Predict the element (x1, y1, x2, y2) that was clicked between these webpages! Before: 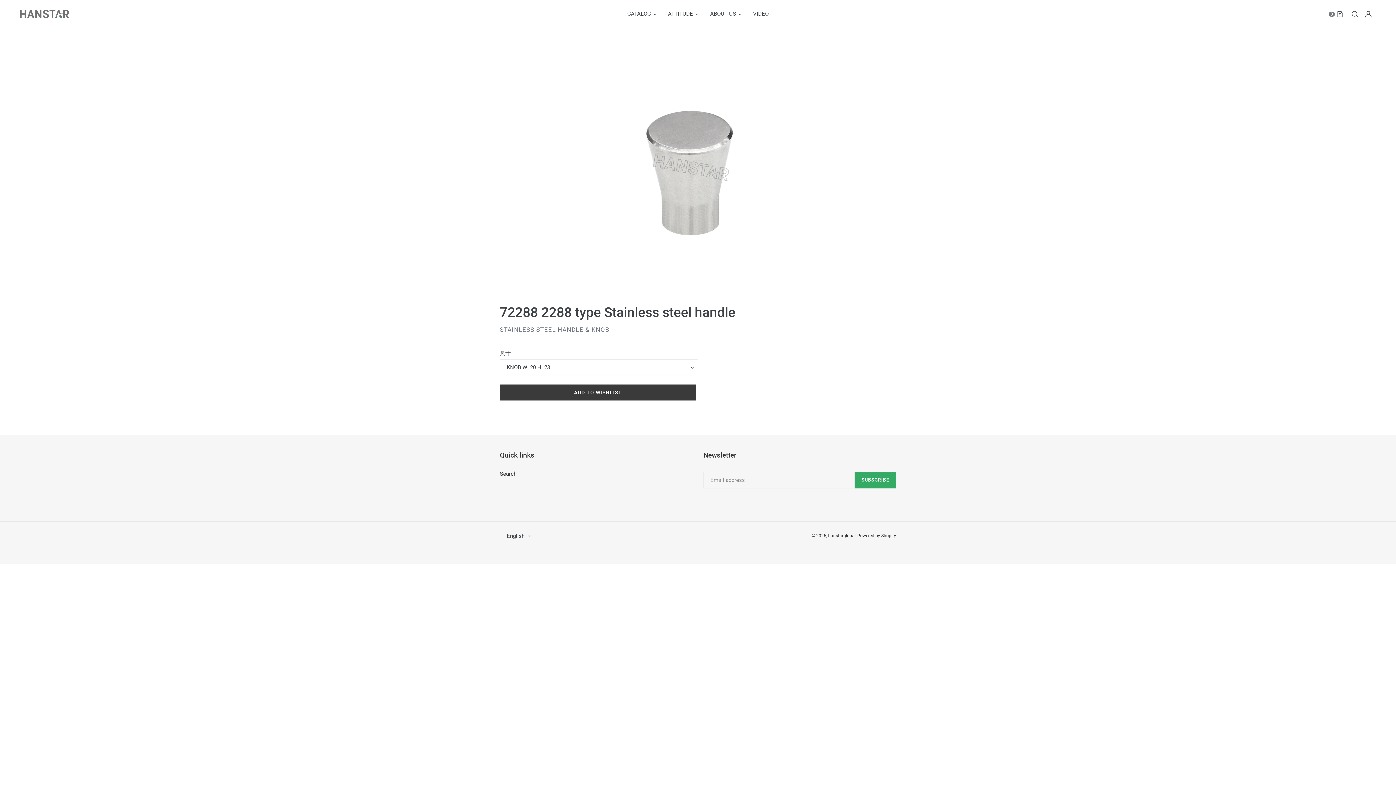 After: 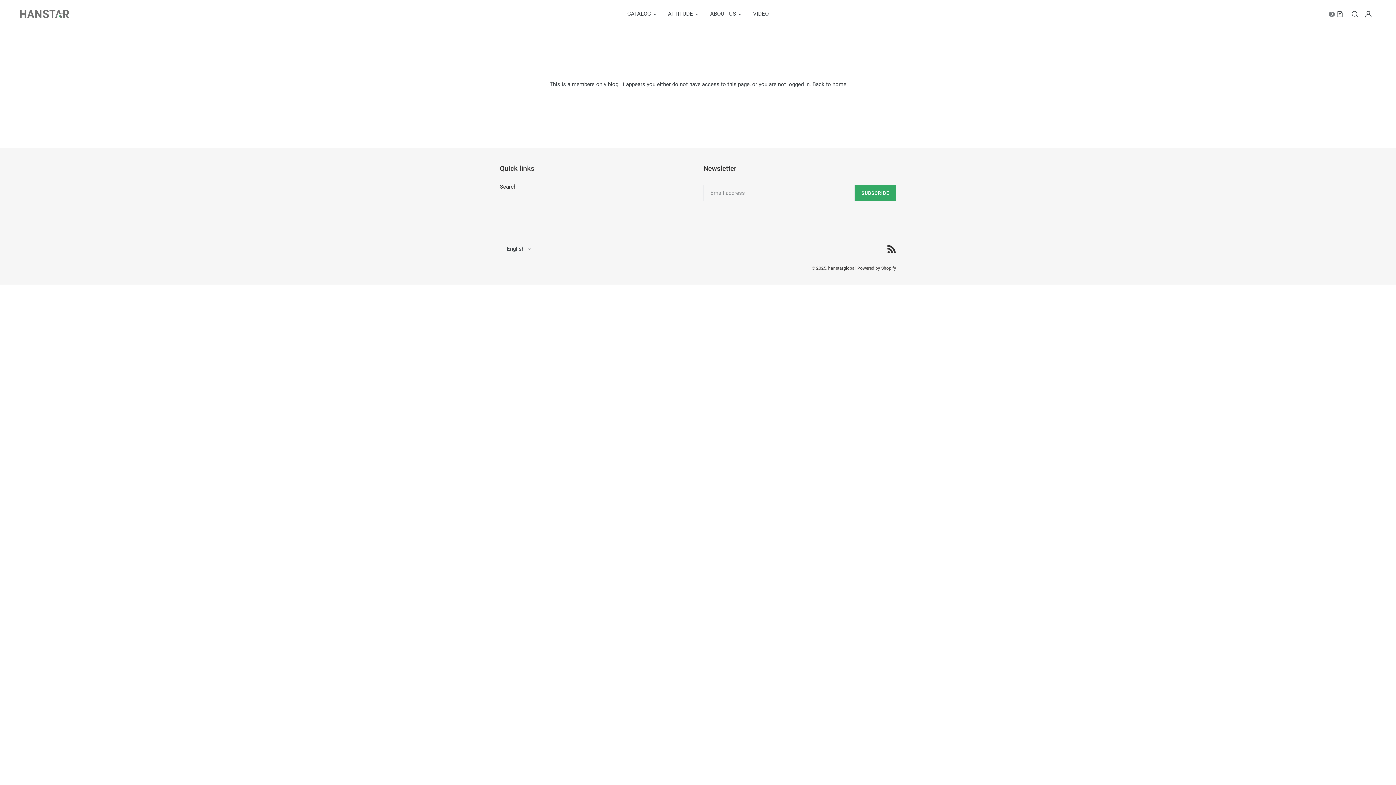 Action: bbox: (747, 9, 774, 18) label: VIDEO